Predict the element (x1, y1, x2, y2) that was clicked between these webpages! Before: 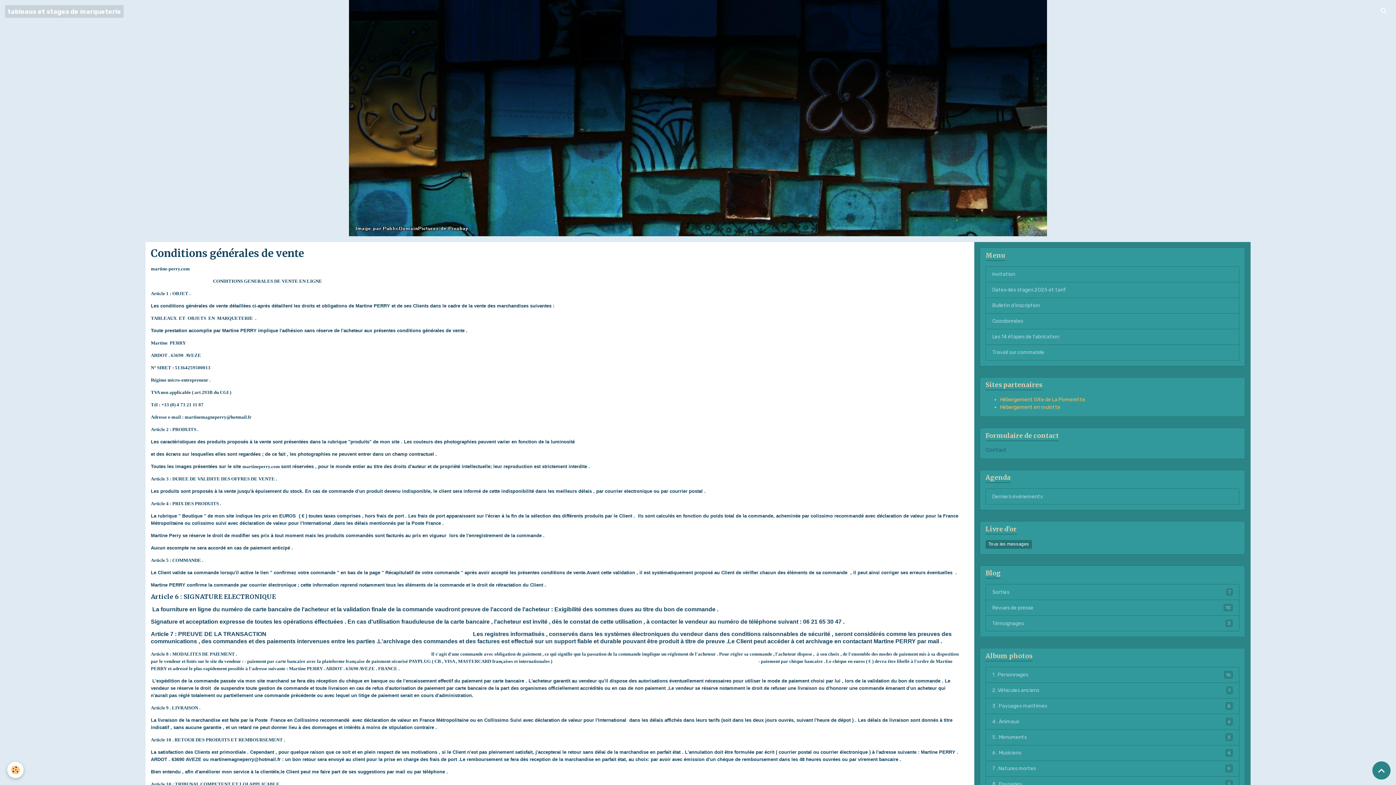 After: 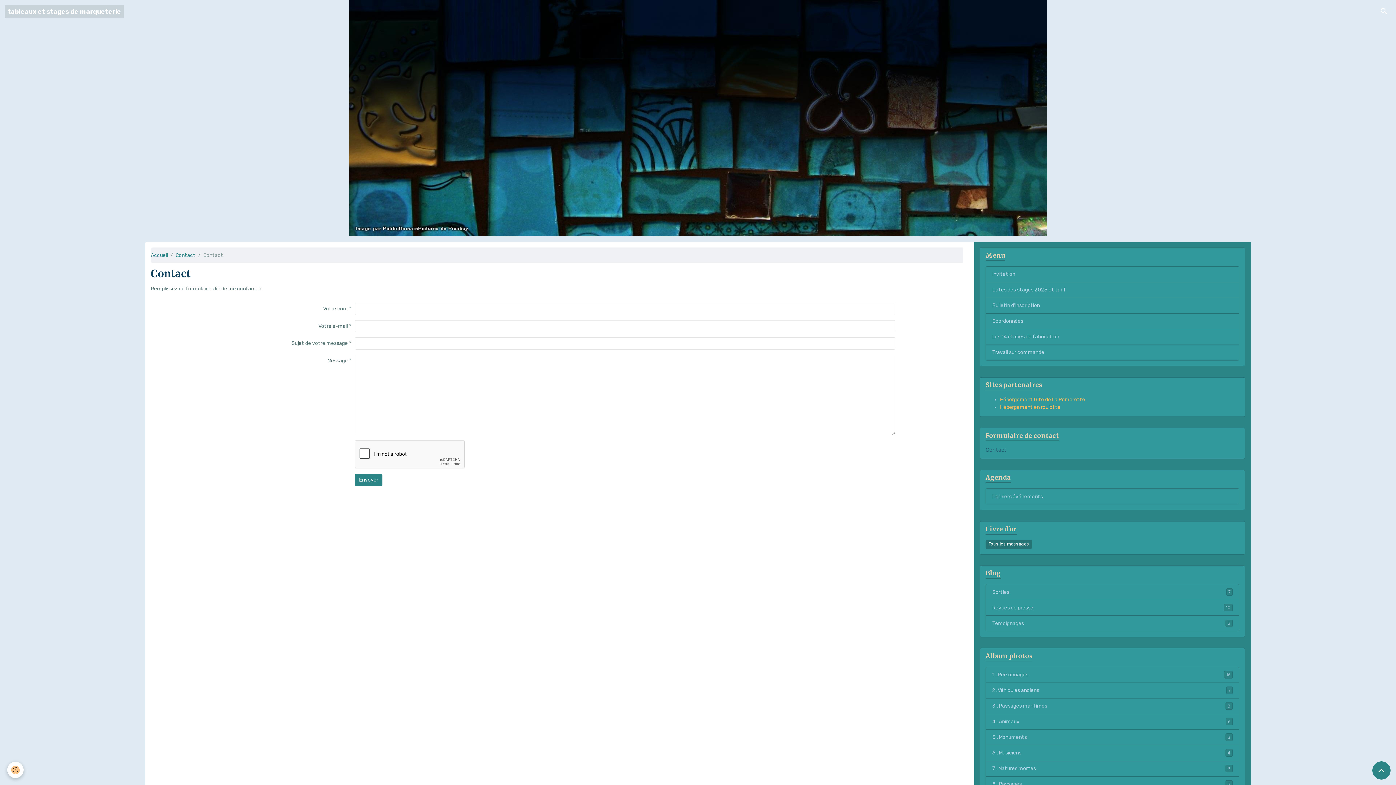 Action: bbox: (985, 446, 1006, 453) label: Contact